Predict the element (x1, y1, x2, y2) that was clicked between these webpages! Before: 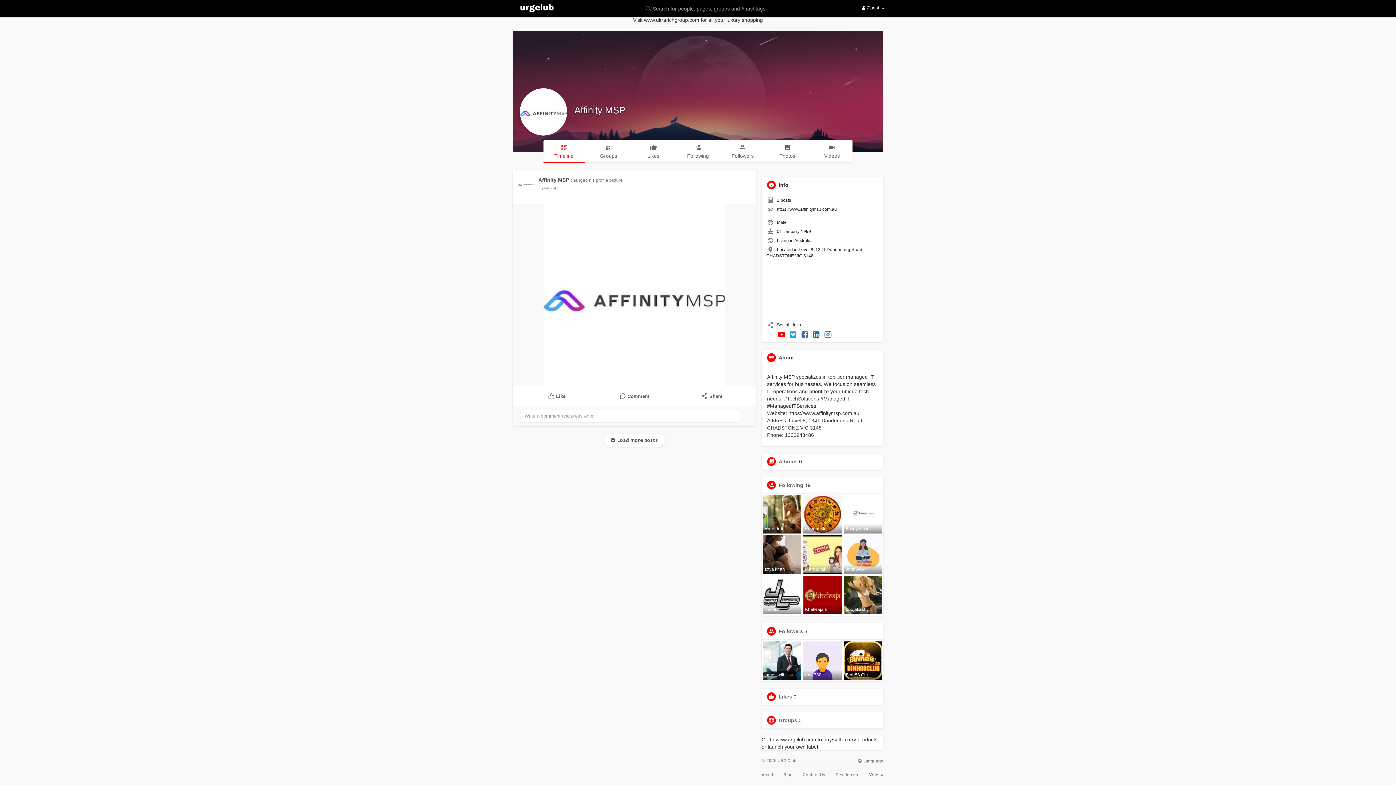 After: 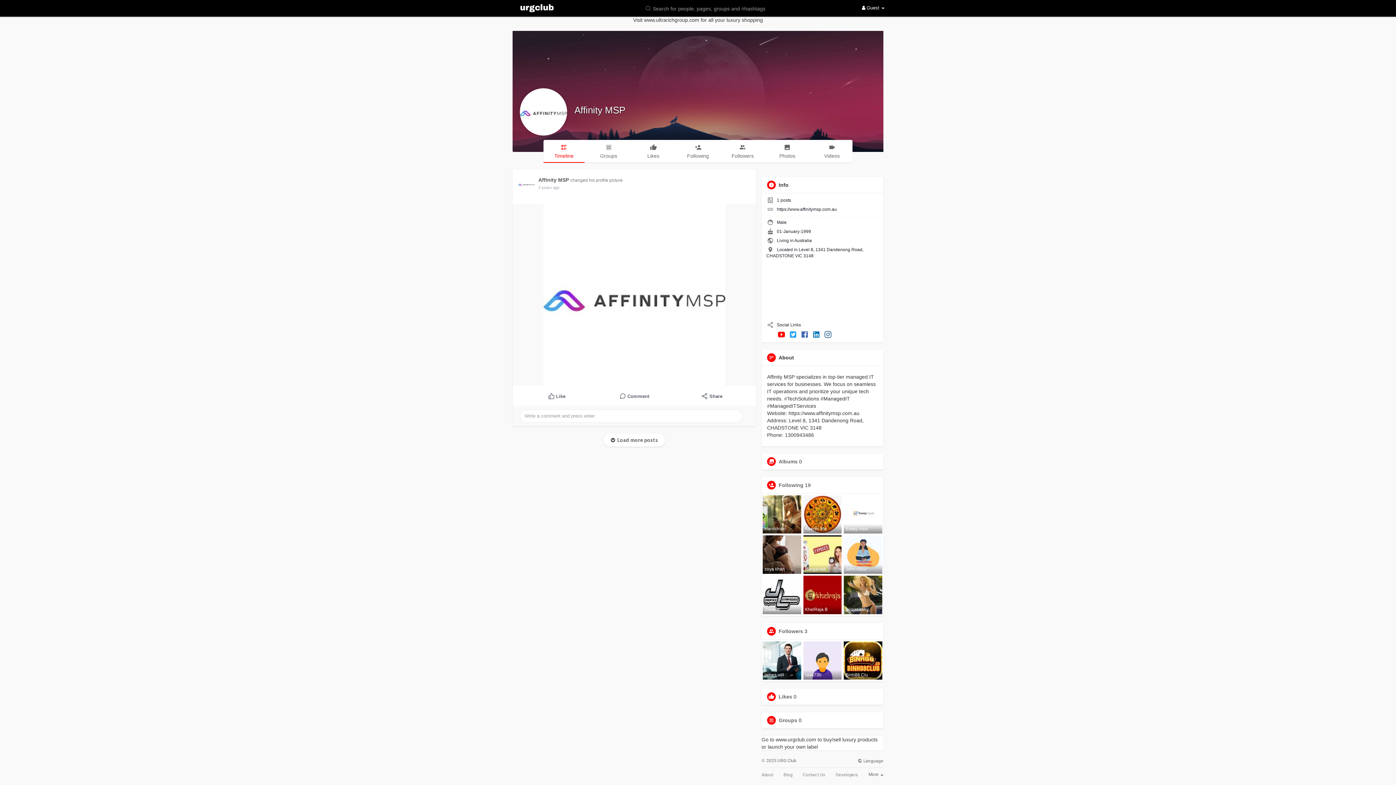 Action: bbox: (800, 329, 809, 338)